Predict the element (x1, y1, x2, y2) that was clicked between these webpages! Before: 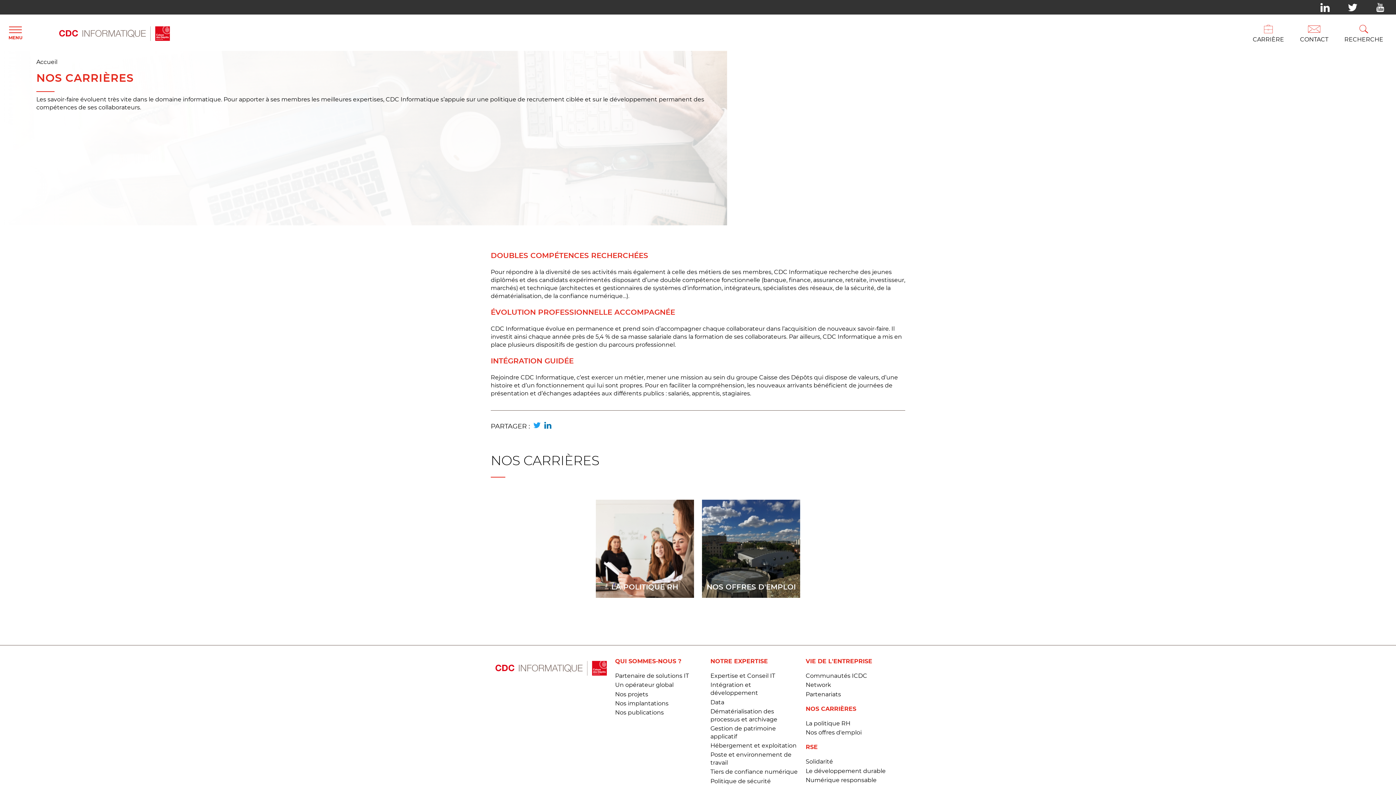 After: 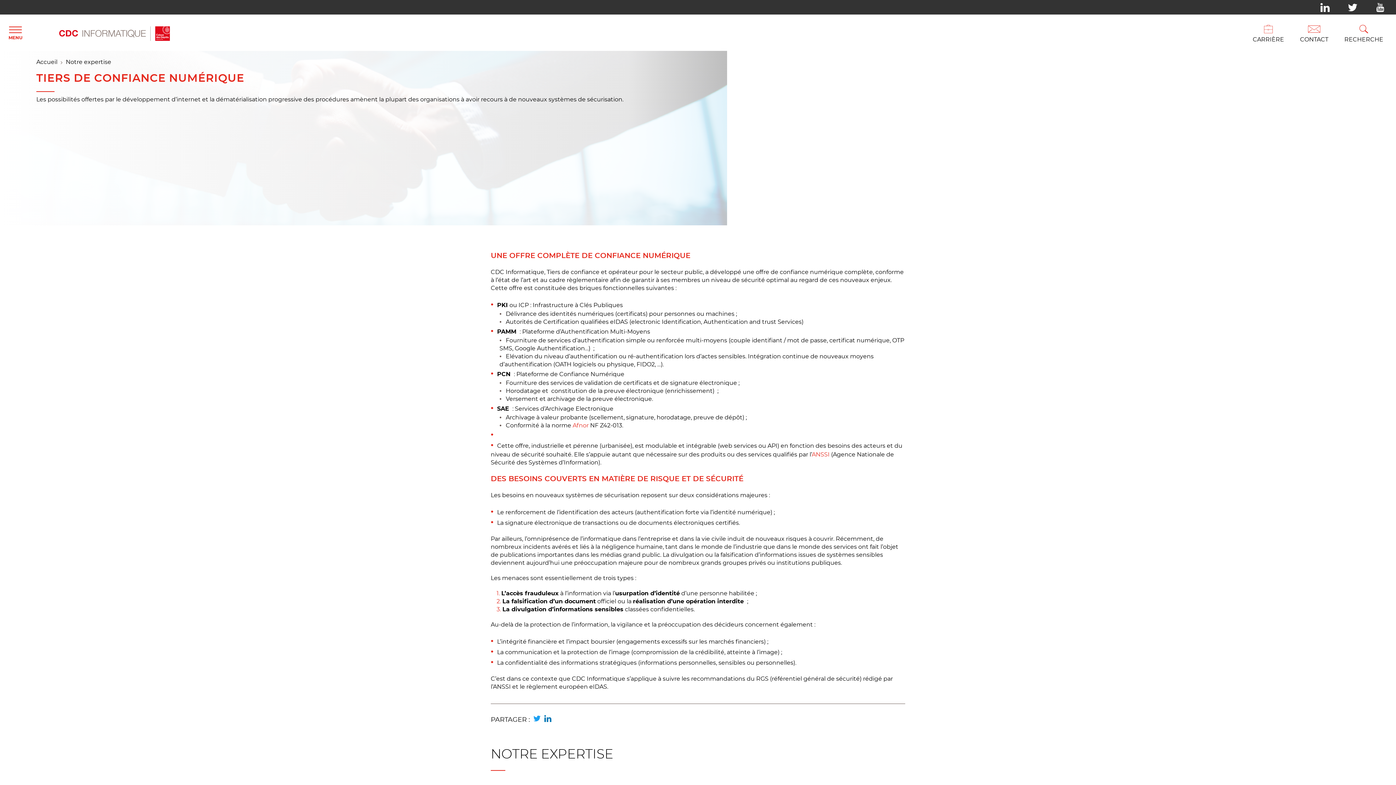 Action: bbox: (710, 769, 797, 775) label: Tiers de confiance numérique